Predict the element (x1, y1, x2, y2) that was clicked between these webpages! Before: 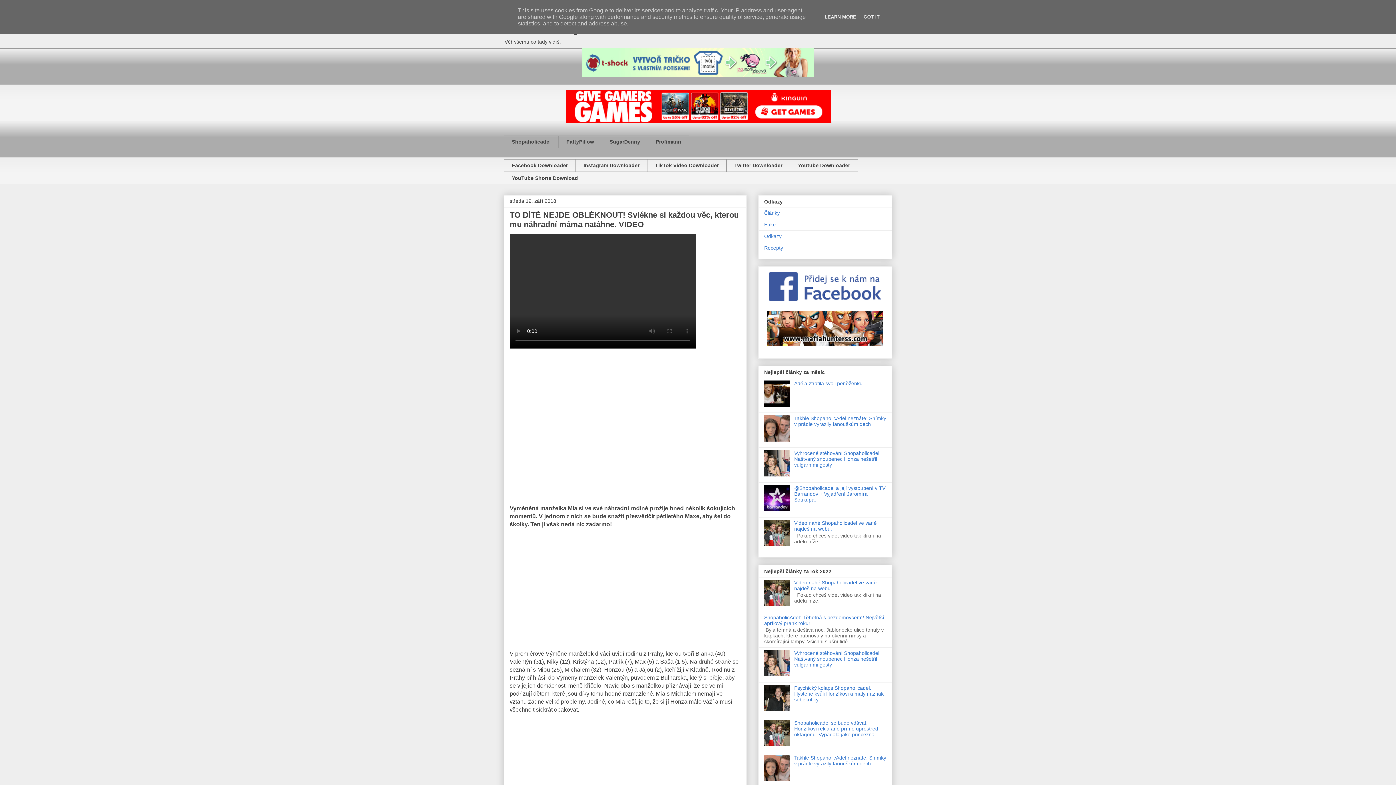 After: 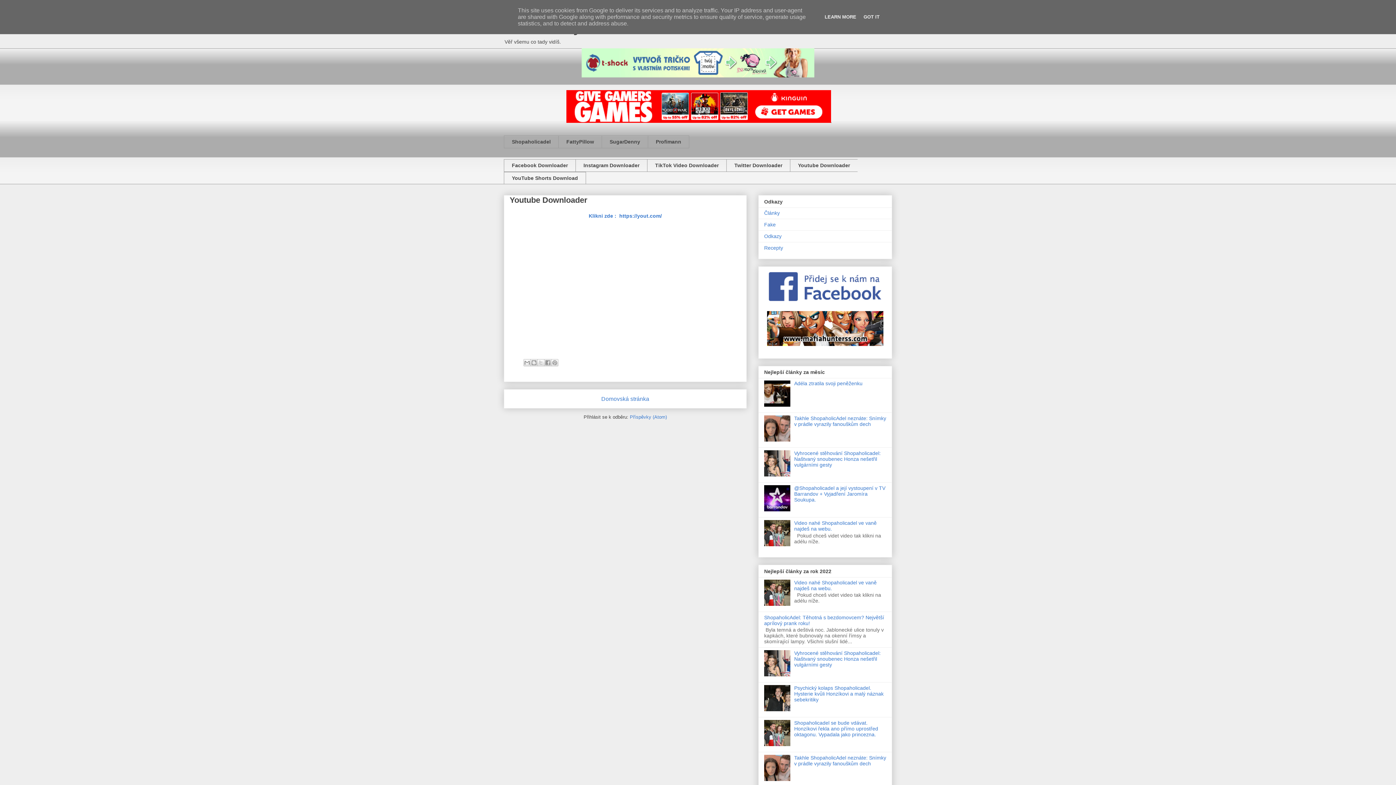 Action: bbox: (790, 159, 857, 171) label: Youtube Downloader